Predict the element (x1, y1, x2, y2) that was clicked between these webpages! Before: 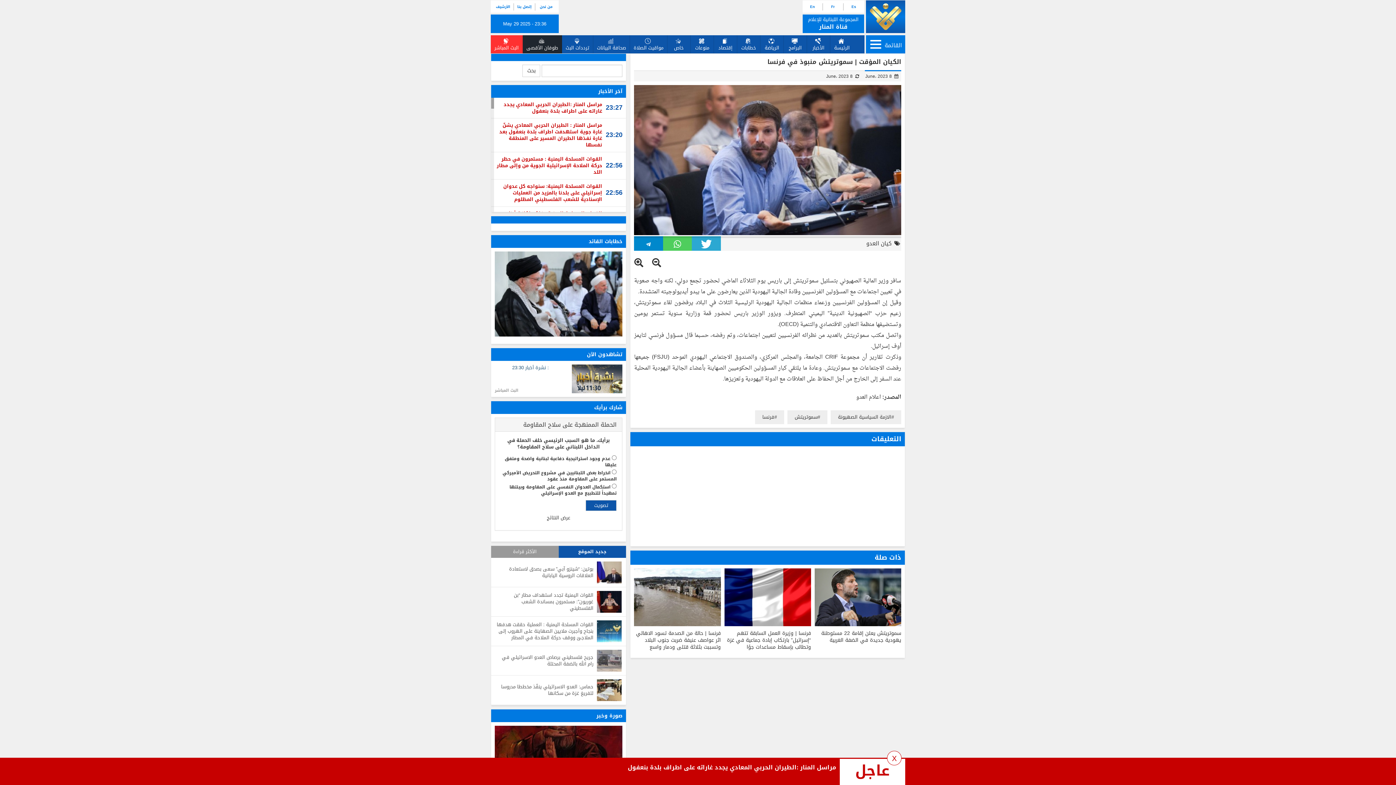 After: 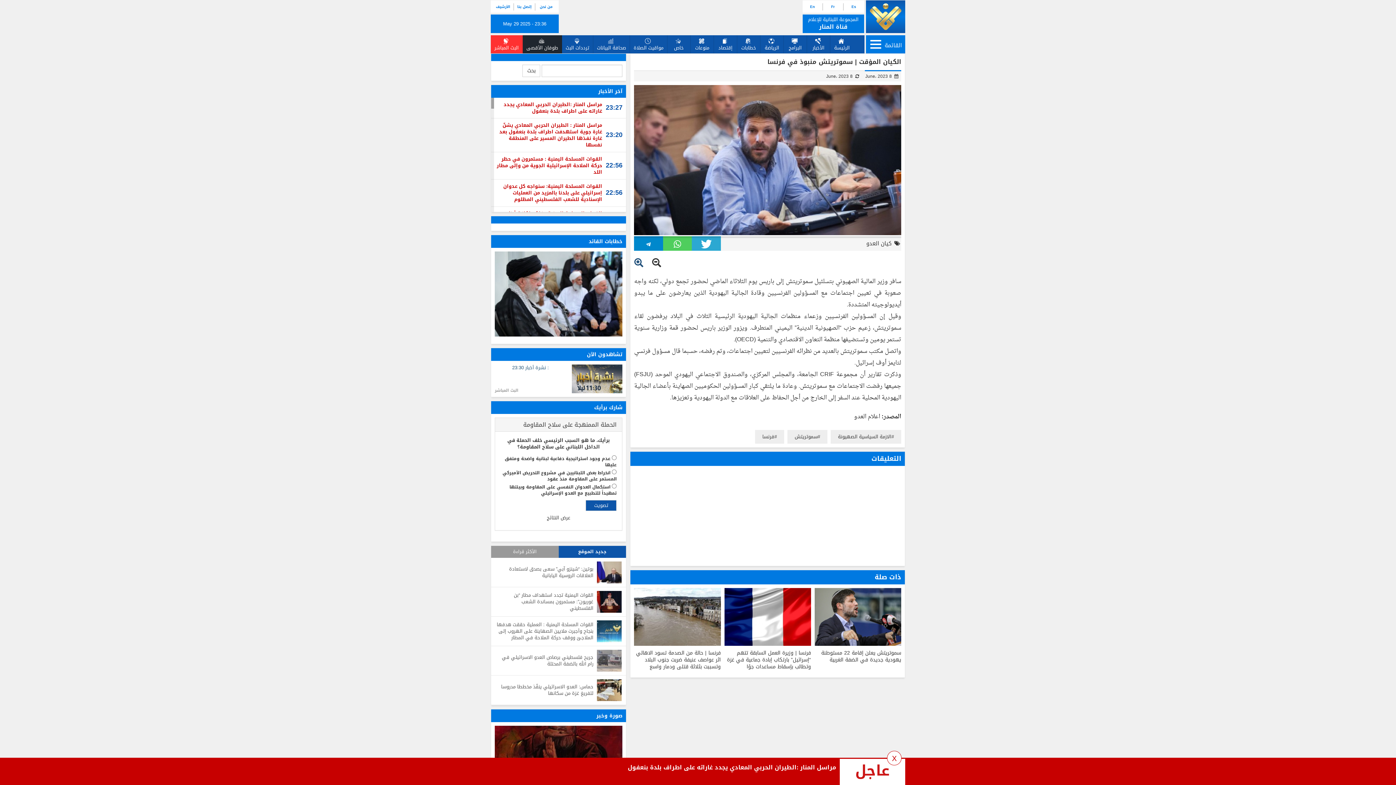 Action: bbox: (634, 260, 650, 269)